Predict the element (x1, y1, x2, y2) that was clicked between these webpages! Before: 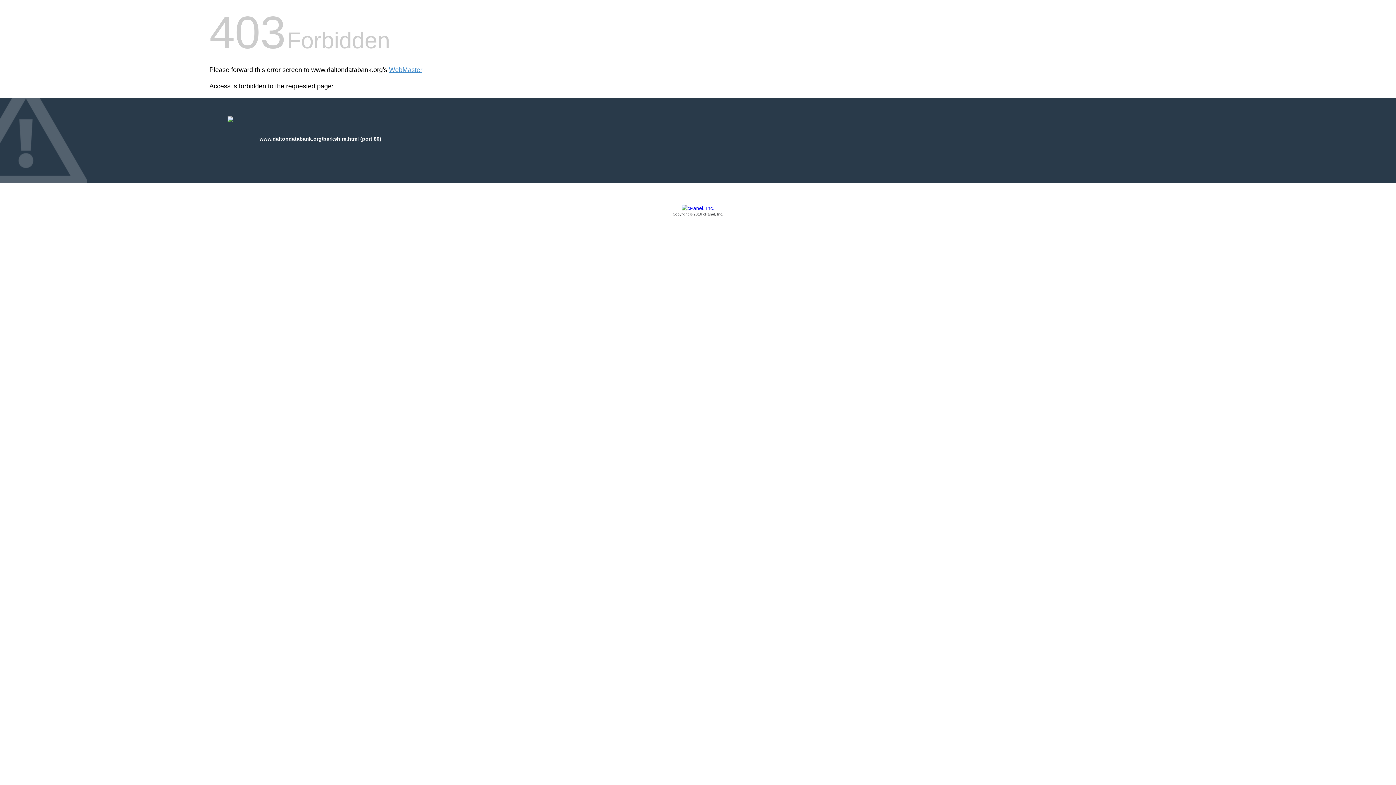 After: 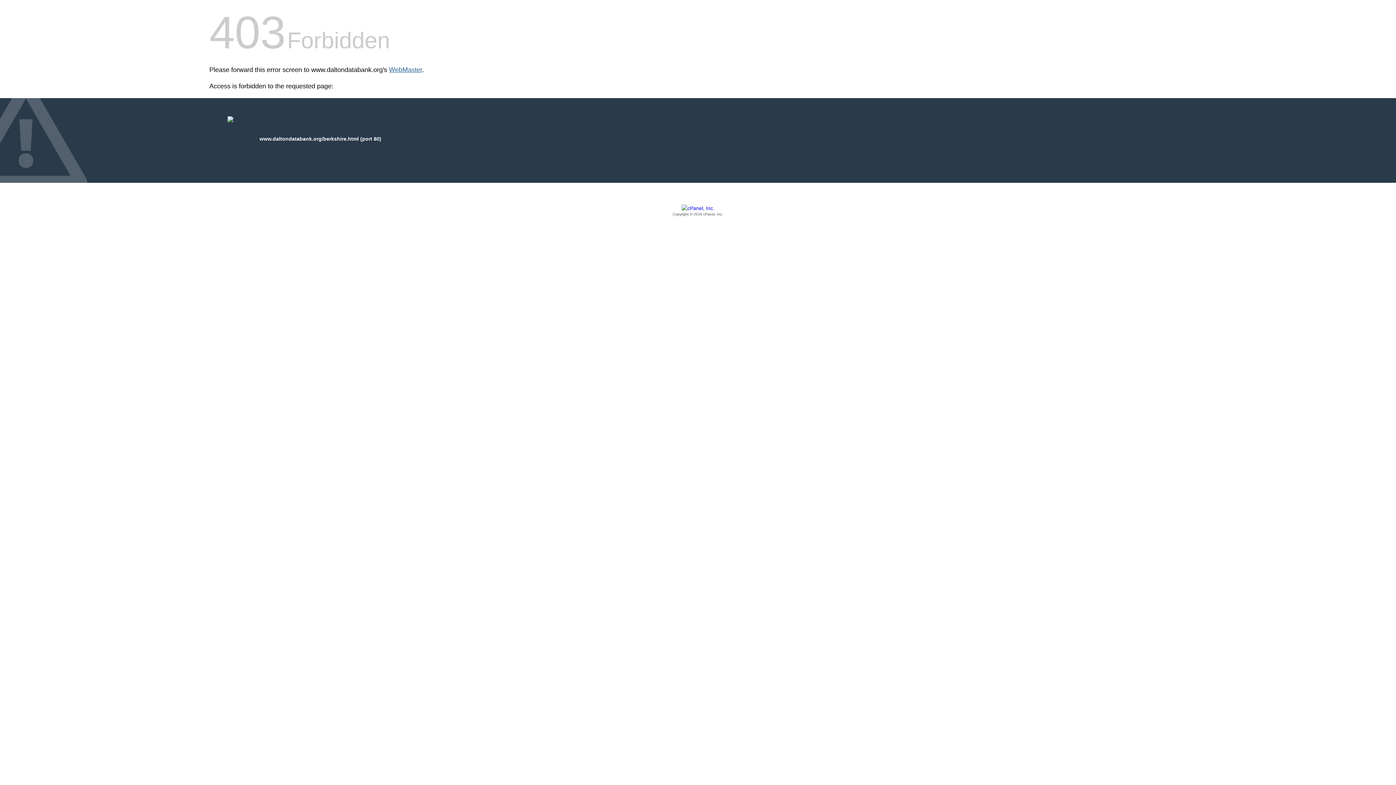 Action: bbox: (389, 66, 422, 73) label: WebMaster